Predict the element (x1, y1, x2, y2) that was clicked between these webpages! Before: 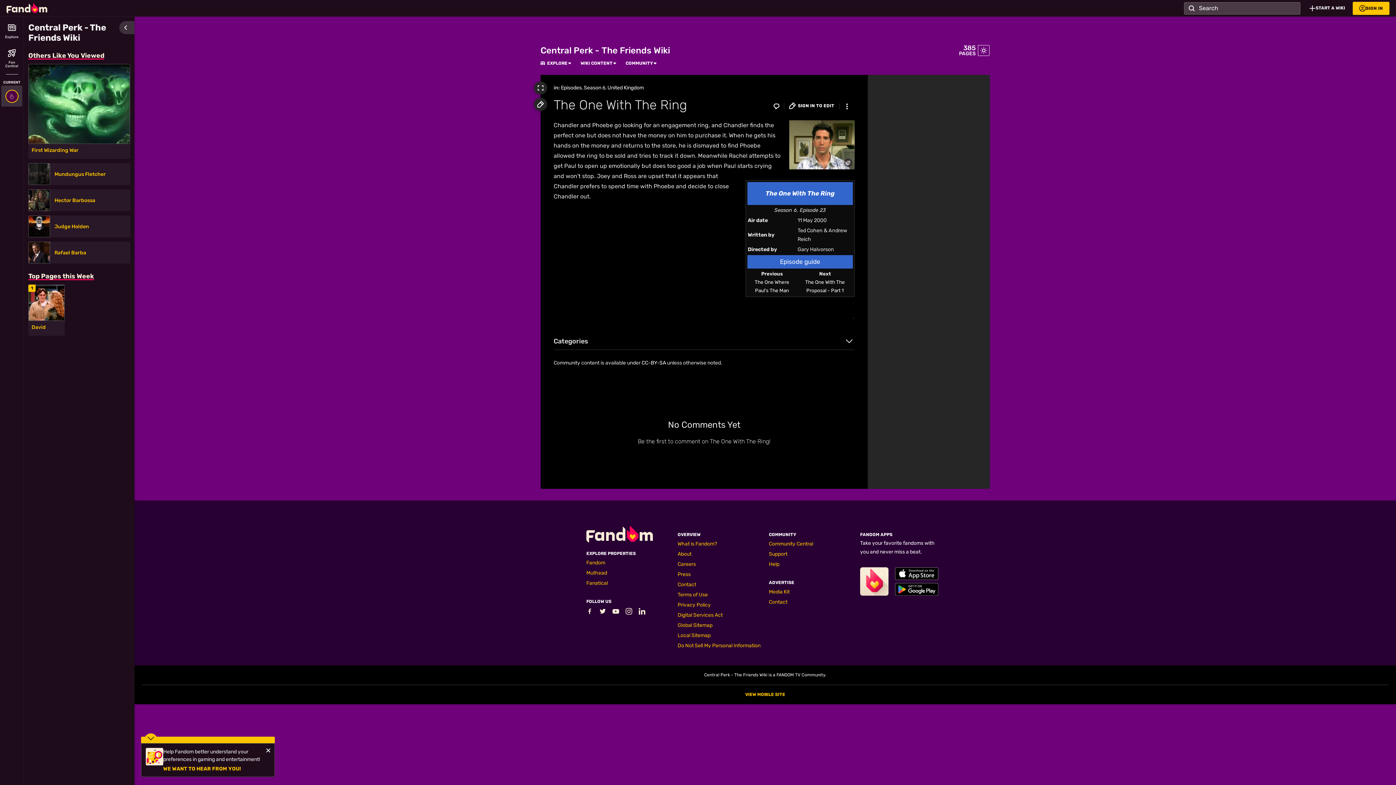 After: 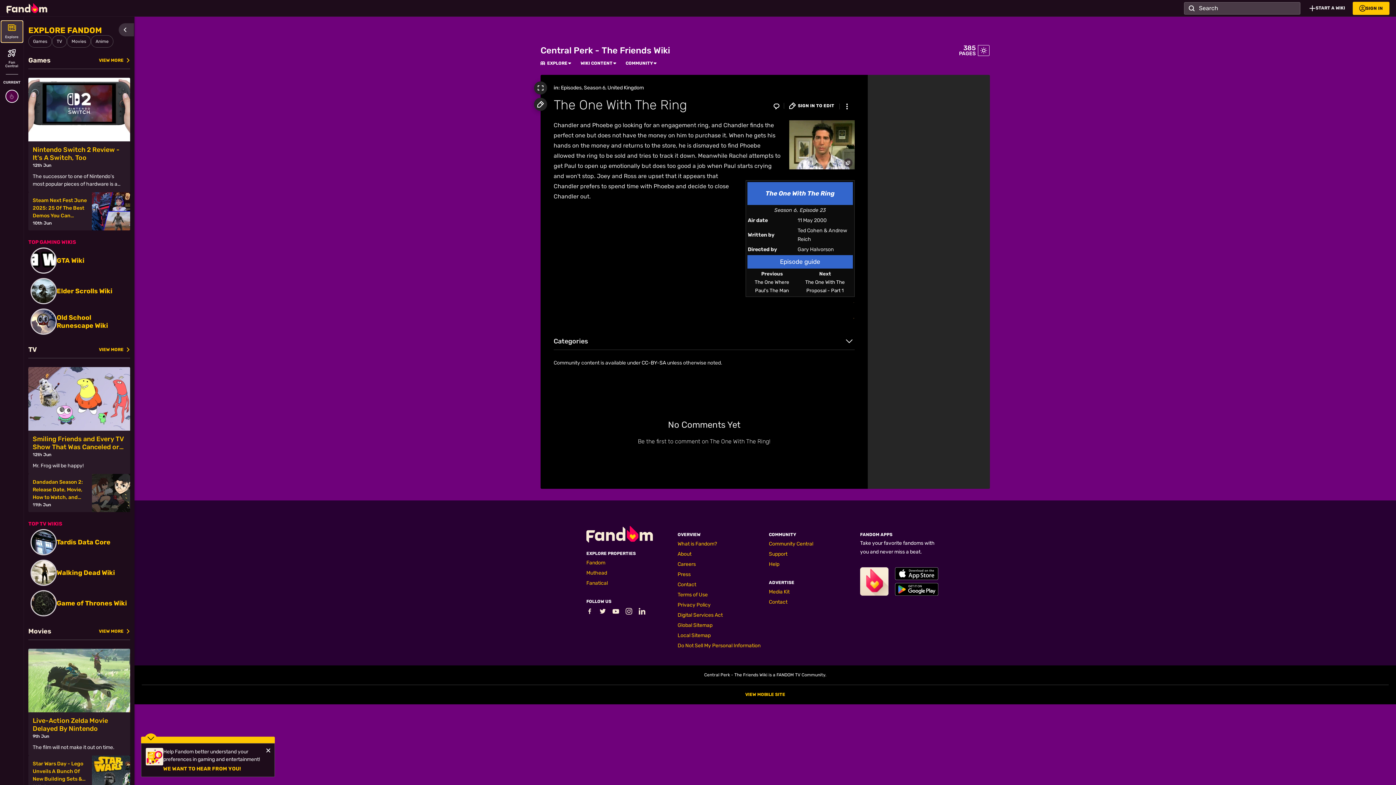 Action: bbox: (1, 21, 22, 42) label: Explore